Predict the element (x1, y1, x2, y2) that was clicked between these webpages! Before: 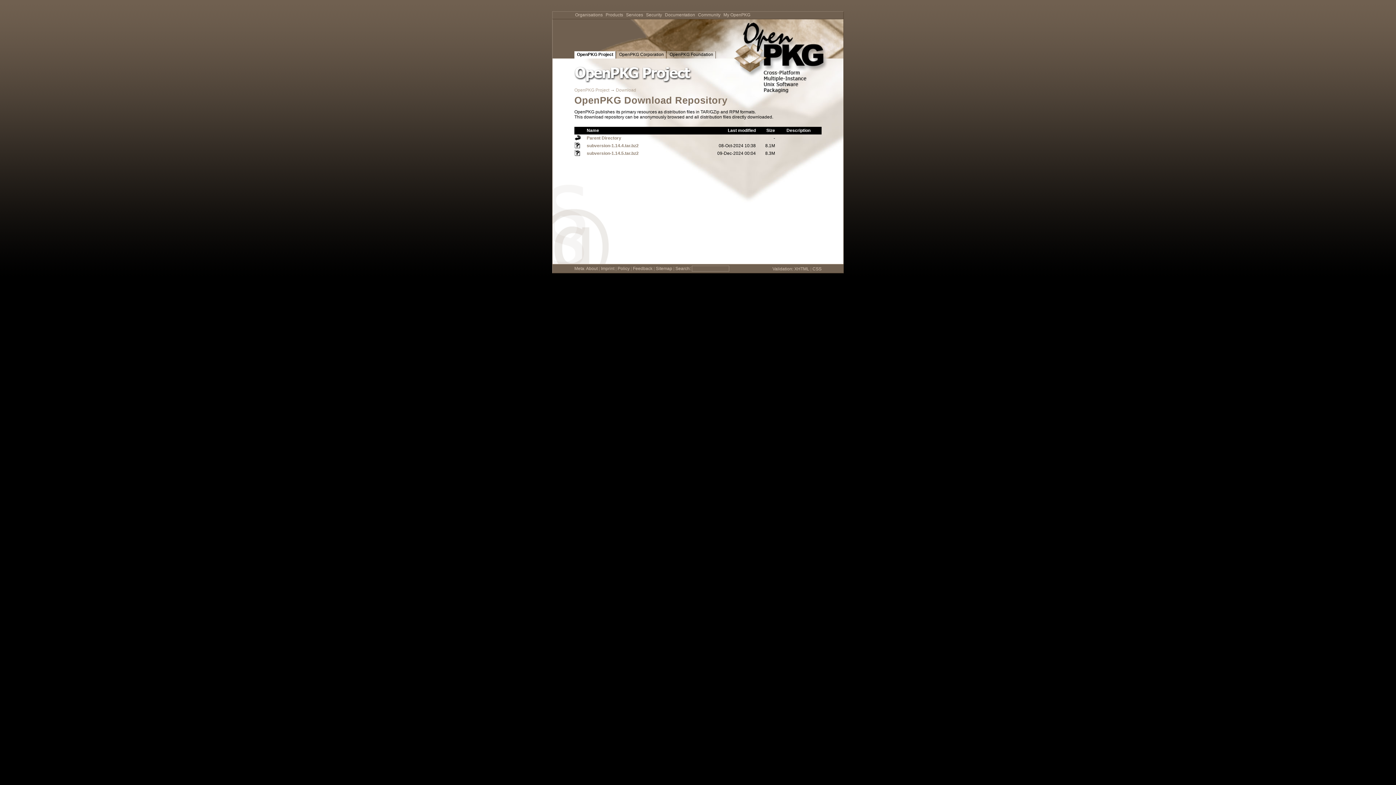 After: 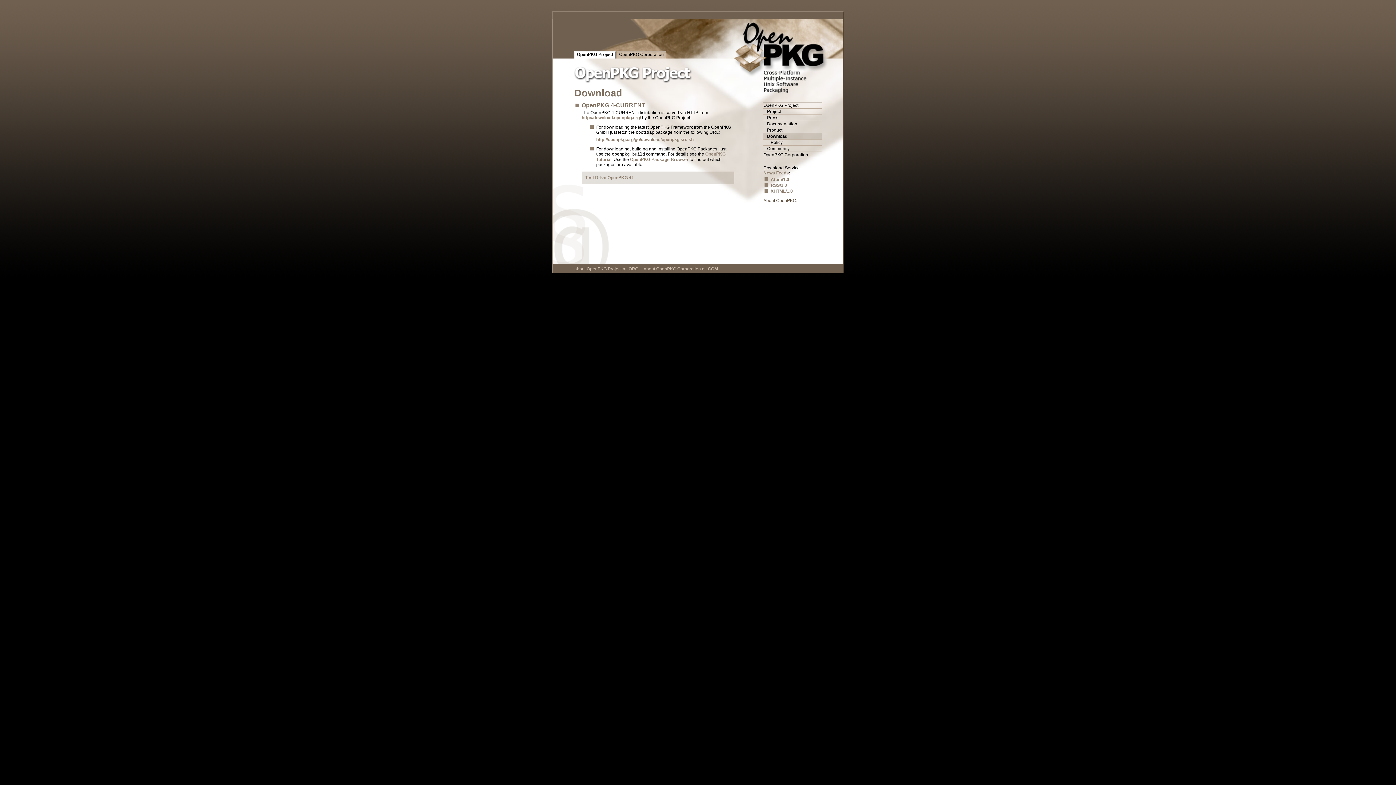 Action: bbox: (616, 87, 636, 92) label: Download